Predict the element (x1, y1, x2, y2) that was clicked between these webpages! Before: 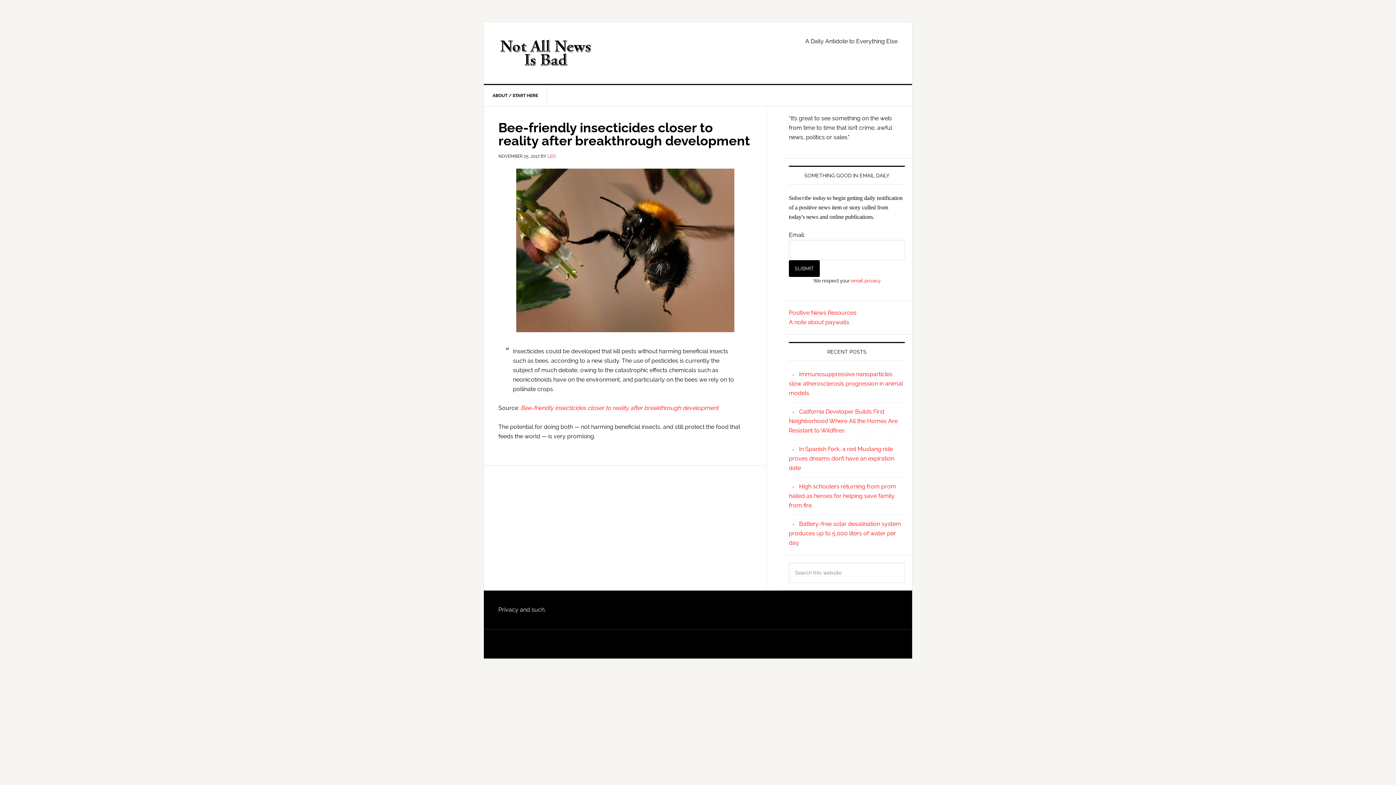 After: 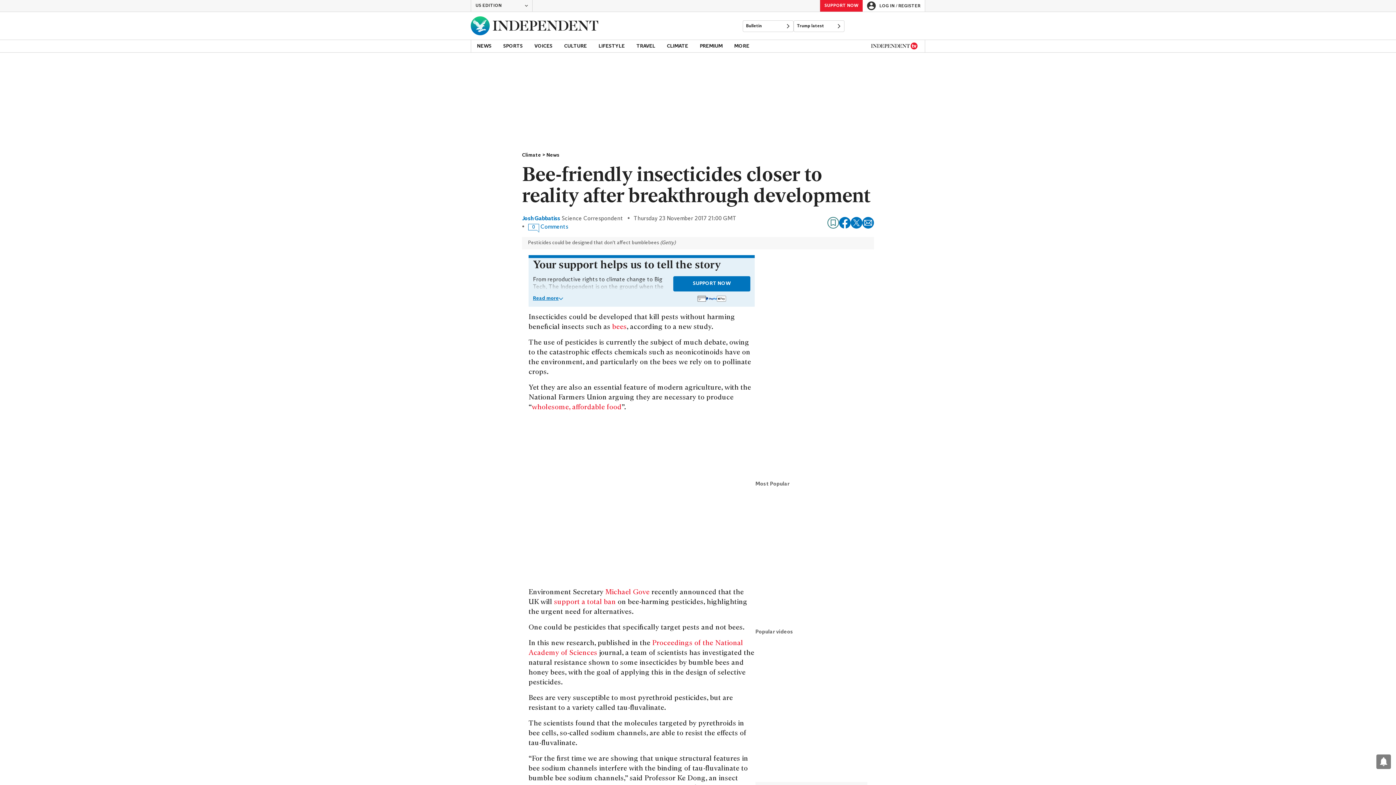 Action: bbox: (520, 404, 718, 411) label: Bee-friendly insecticides closer to reality after breakthrough development